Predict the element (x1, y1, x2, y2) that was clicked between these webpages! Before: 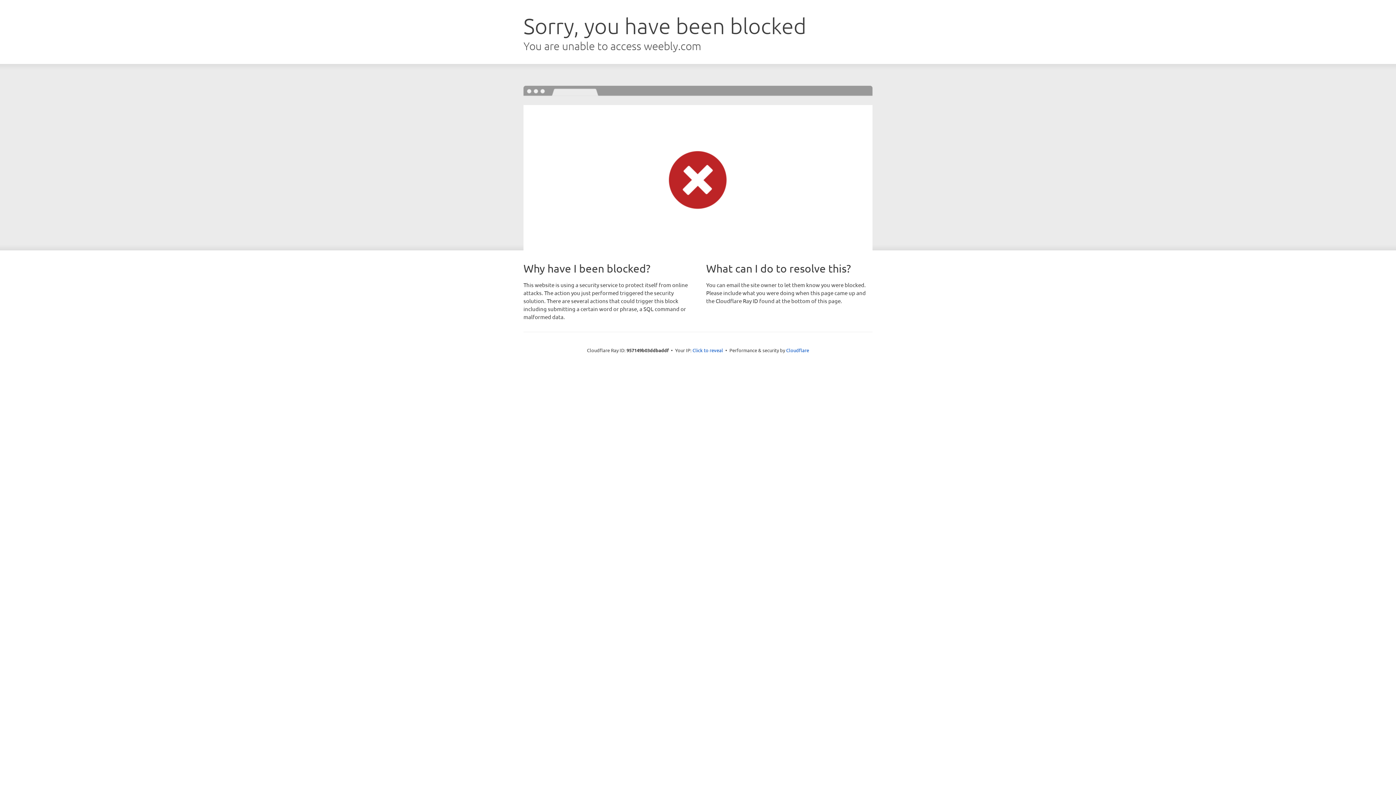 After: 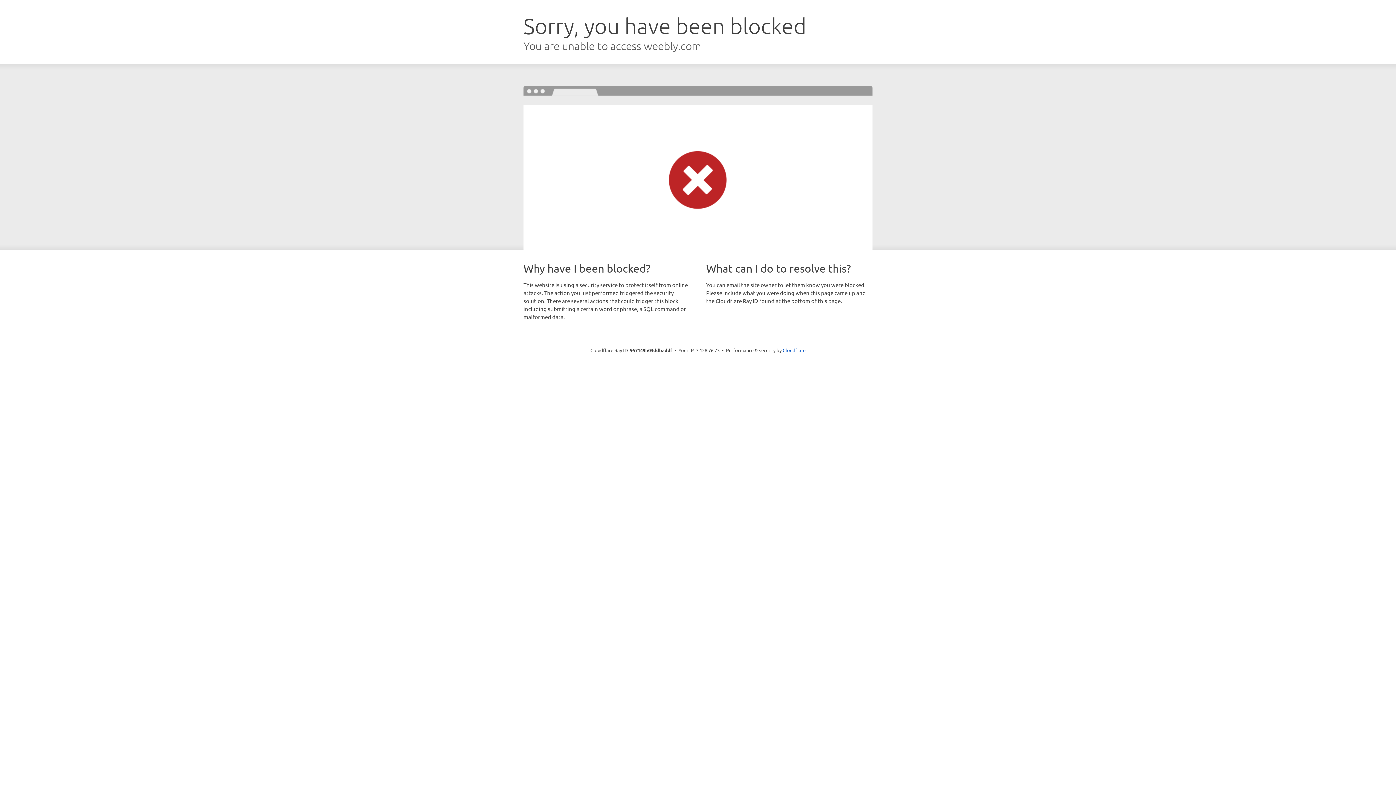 Action: bbox: (692, 346, 723, 353) label: Click to reveal